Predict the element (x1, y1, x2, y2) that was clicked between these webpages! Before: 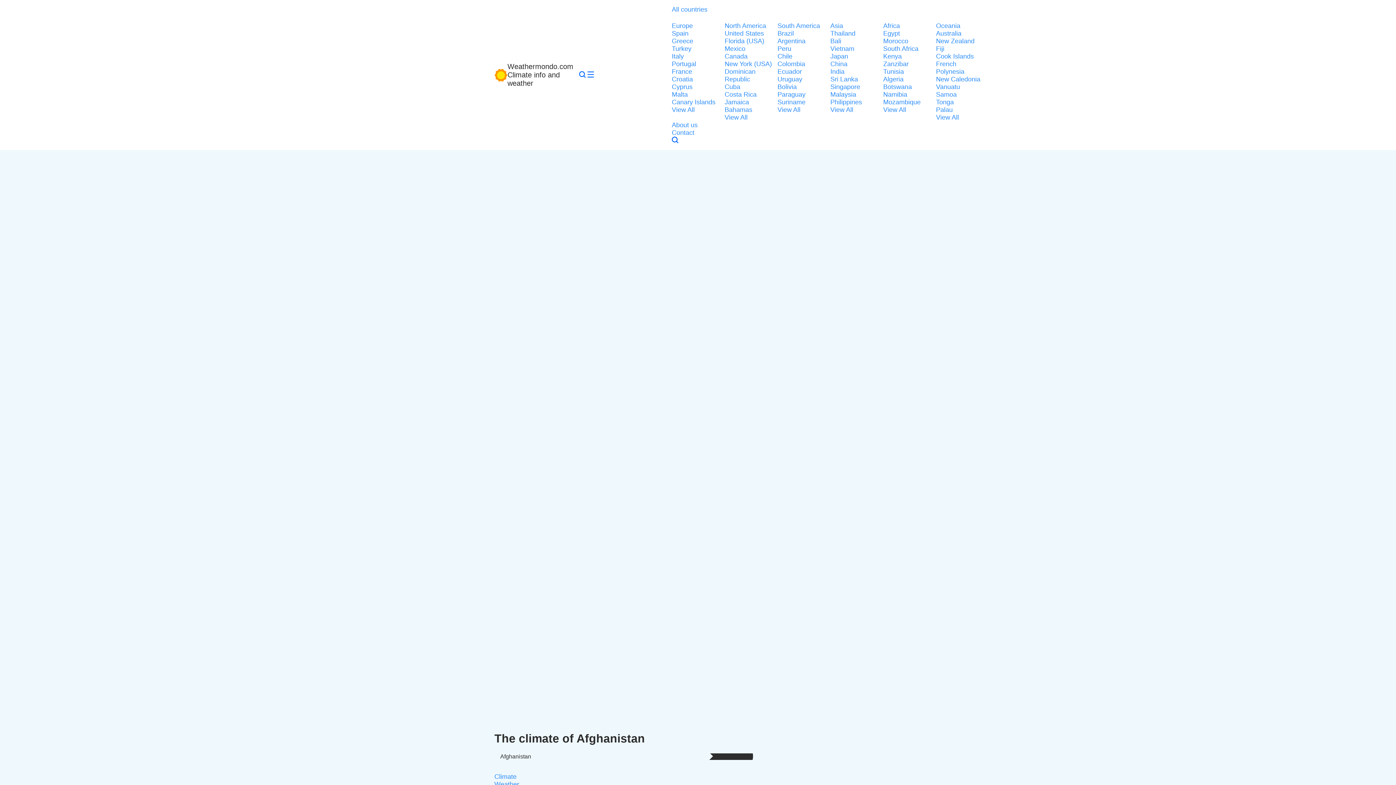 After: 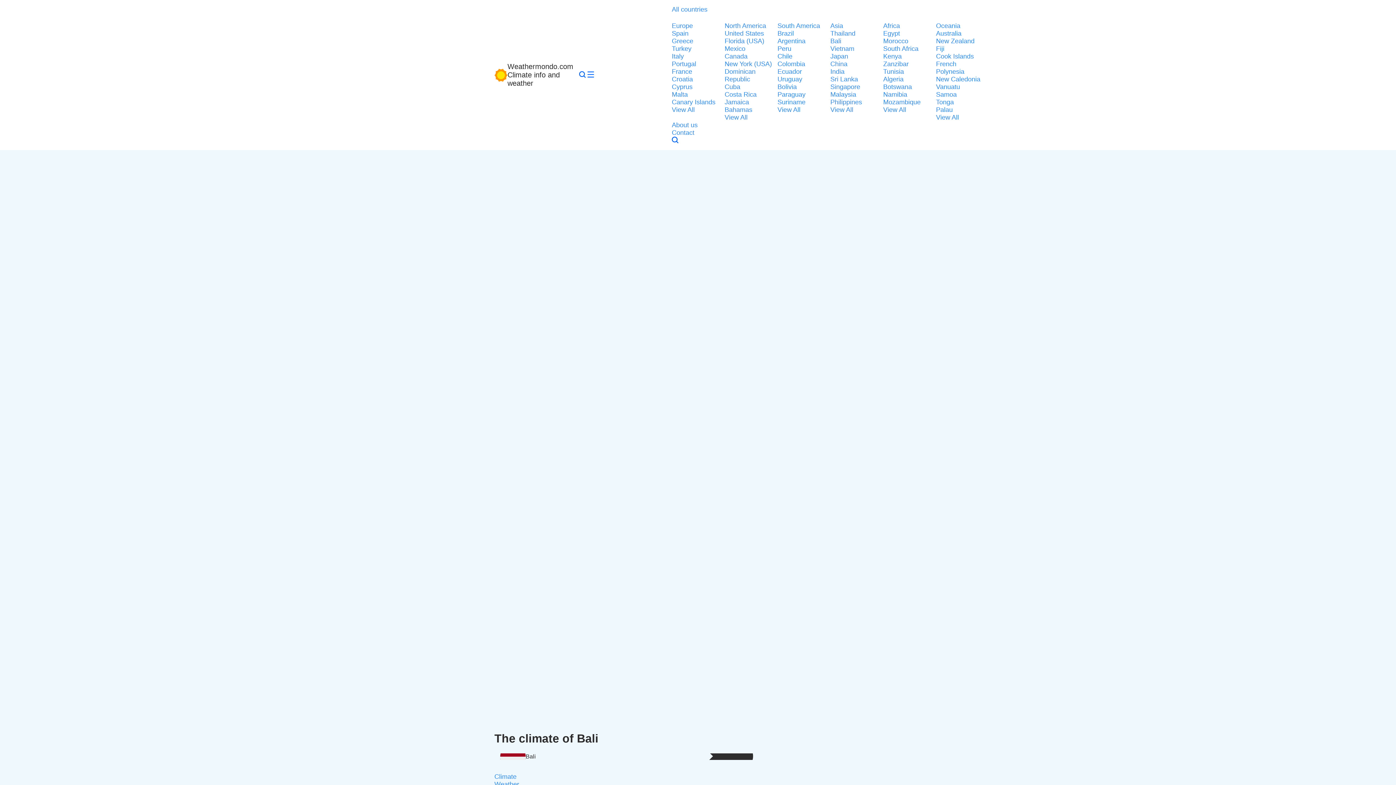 Action: bbox: (830, 37, 879, 45) label: Bali